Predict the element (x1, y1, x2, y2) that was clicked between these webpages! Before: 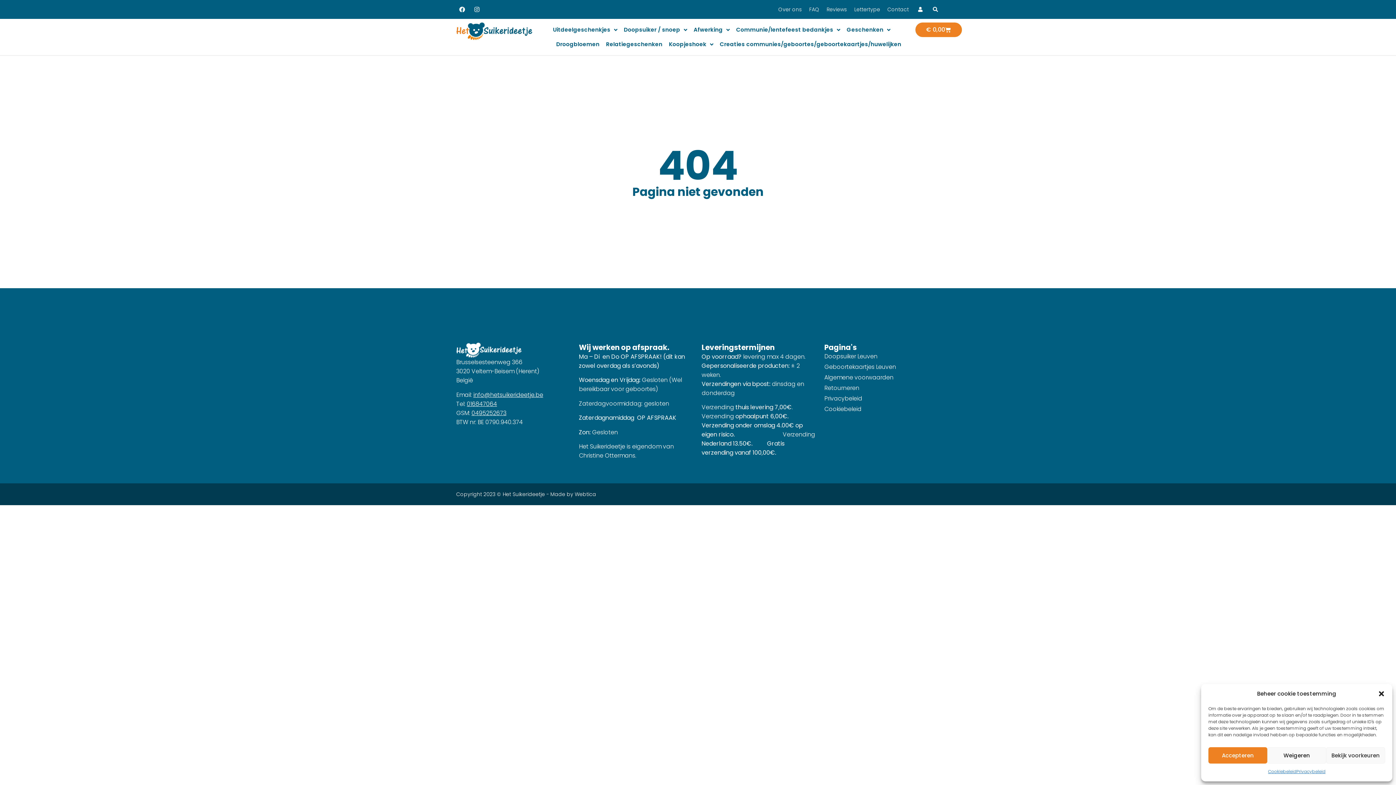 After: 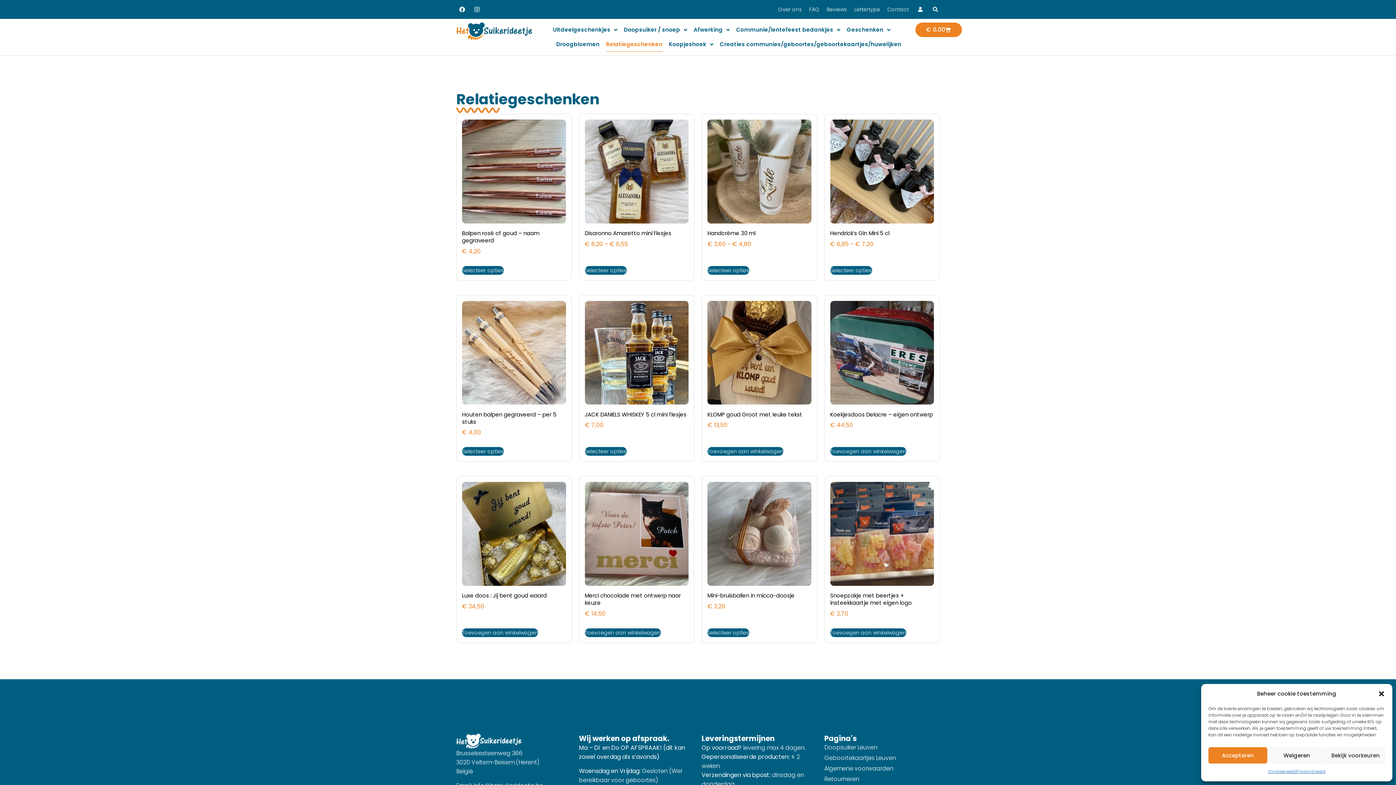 Action: bbox: (606, 37, 662, 51) label: Relatiegeschenken